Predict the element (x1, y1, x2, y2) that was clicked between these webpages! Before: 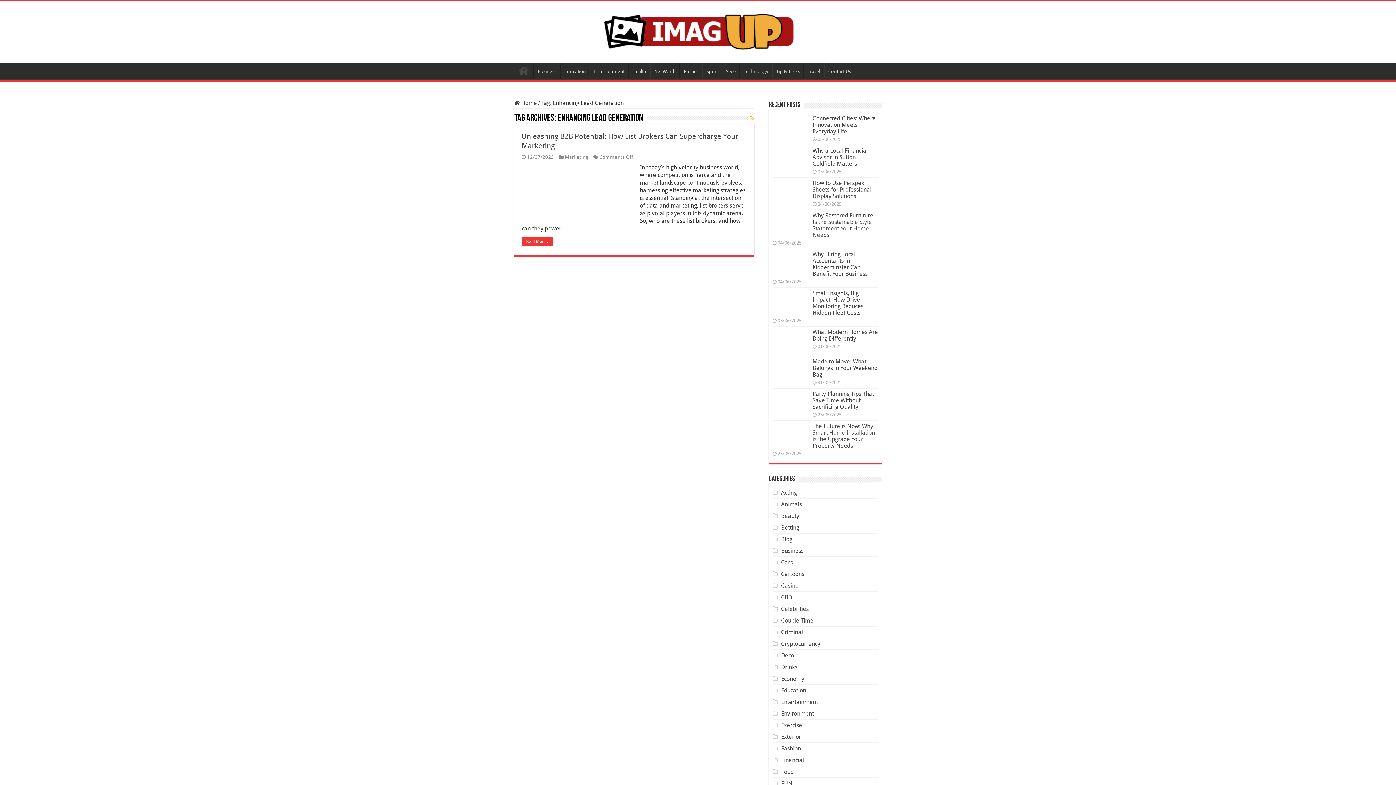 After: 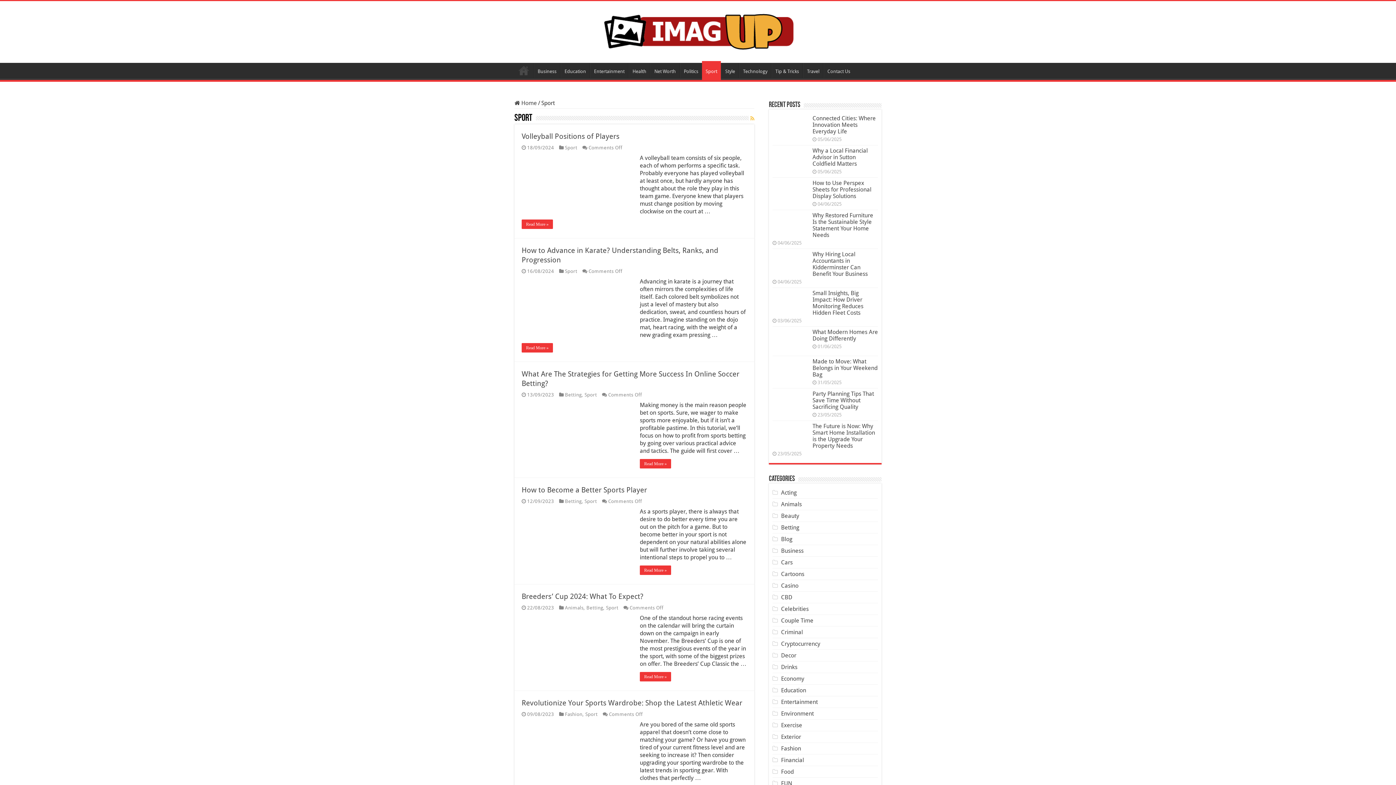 Action: label: Sport bbox: (702, 62, 721, 78)